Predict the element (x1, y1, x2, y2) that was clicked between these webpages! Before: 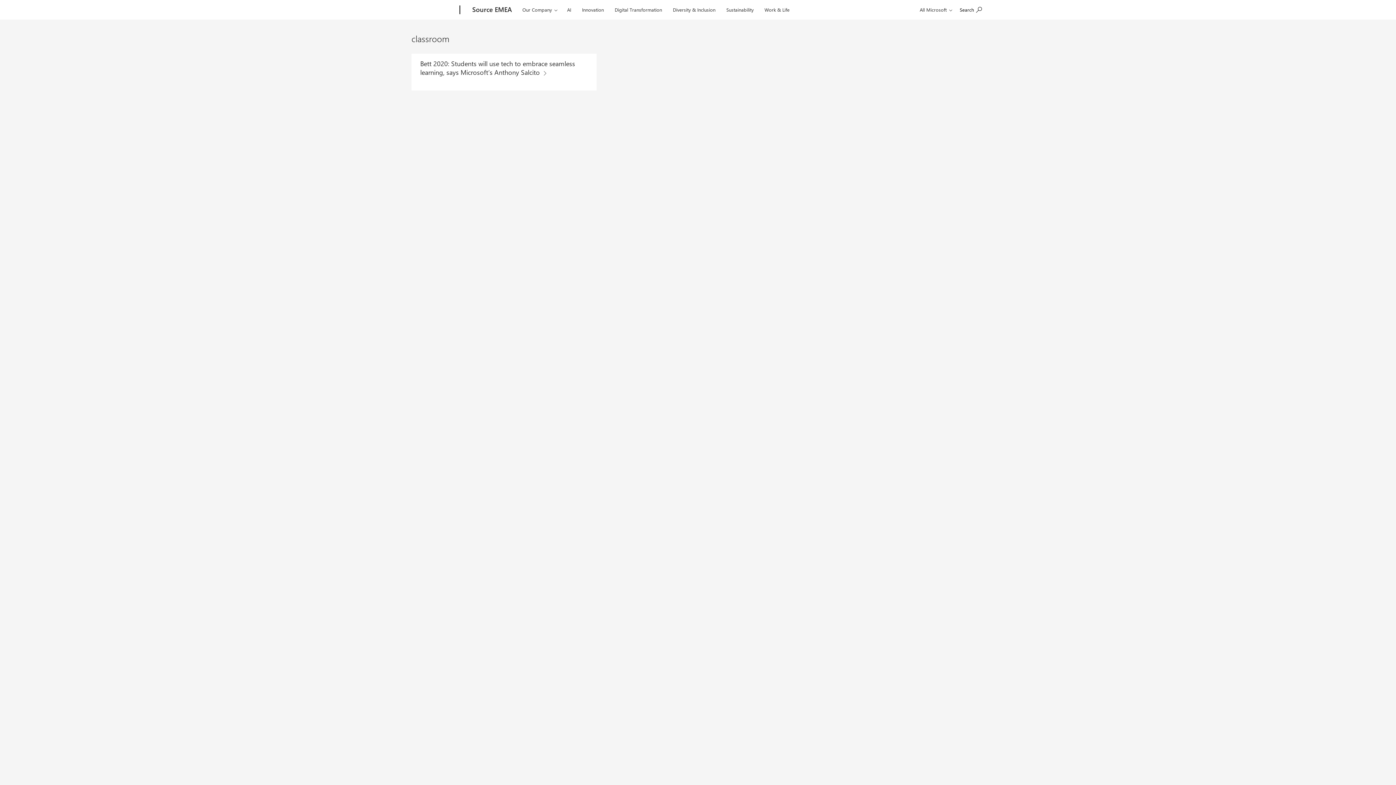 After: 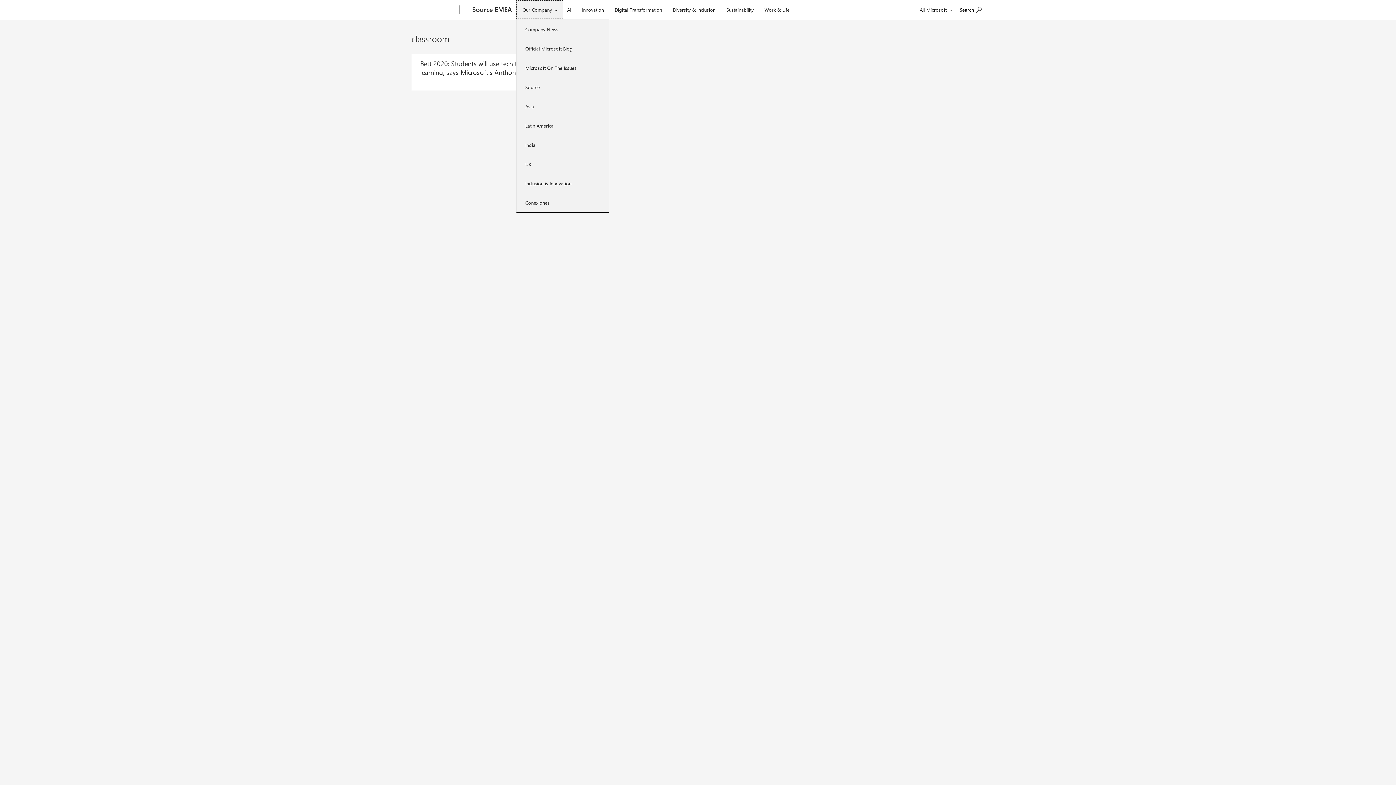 Action: label: Our Company bbox: (516, 0, 563, 18)